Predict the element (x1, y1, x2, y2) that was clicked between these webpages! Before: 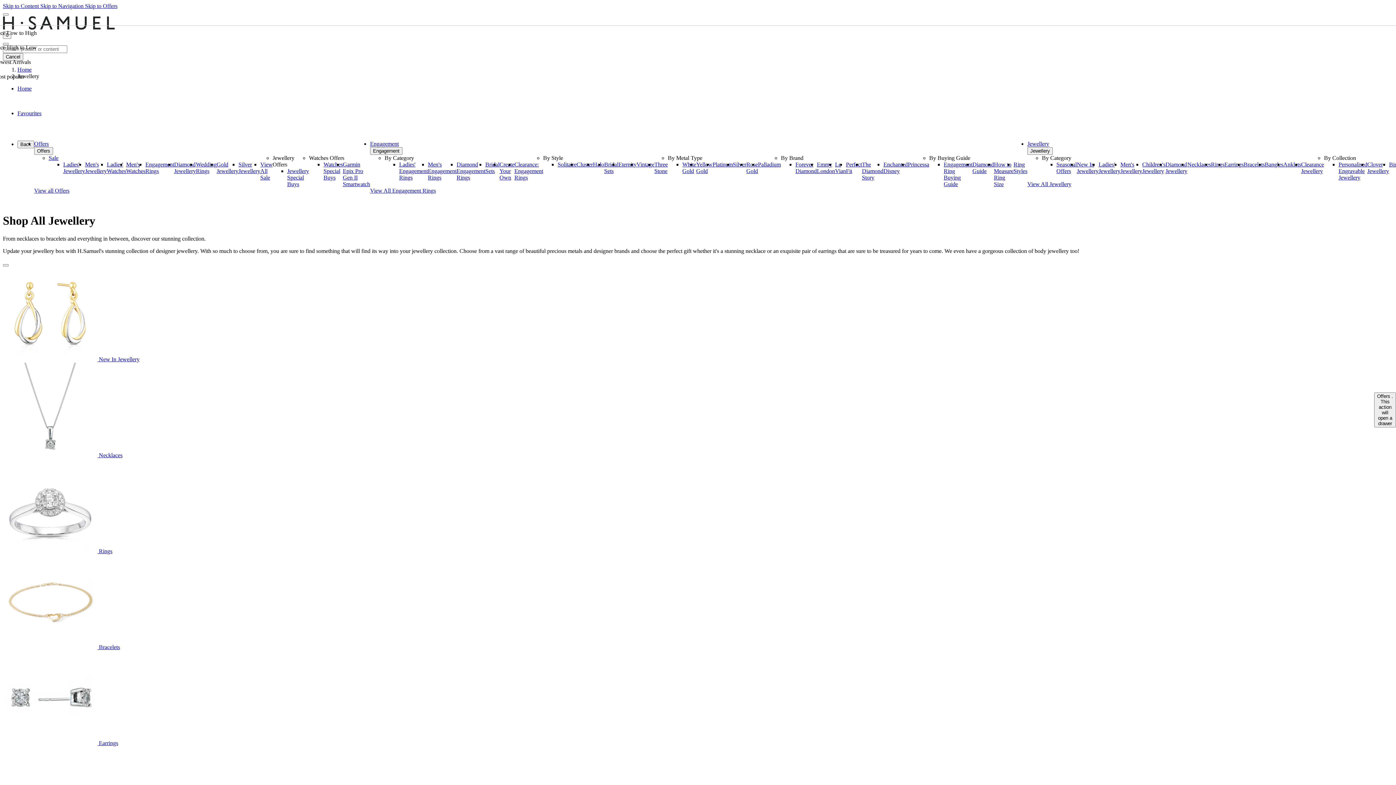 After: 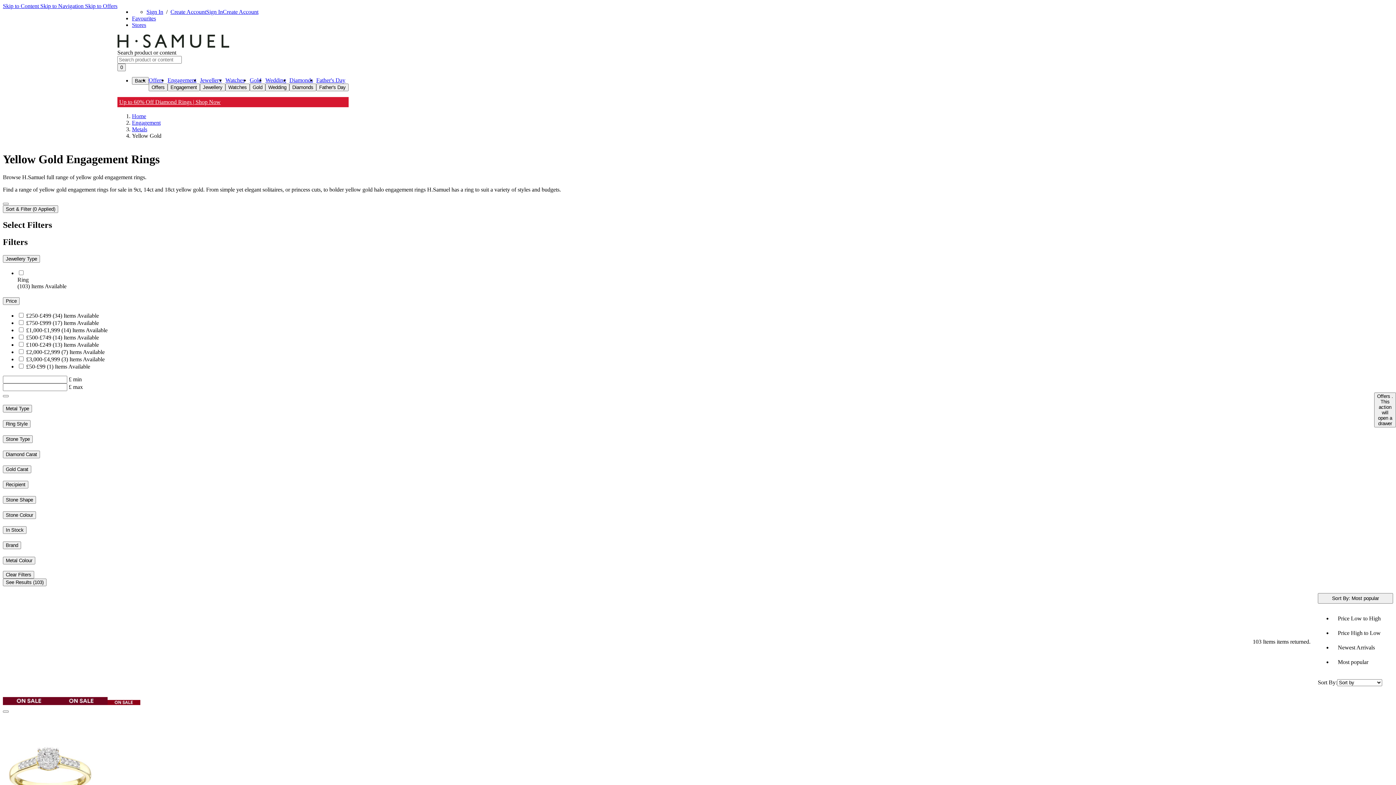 Action: bbox: (696, 161, 712, 174) label: Yellow Gold